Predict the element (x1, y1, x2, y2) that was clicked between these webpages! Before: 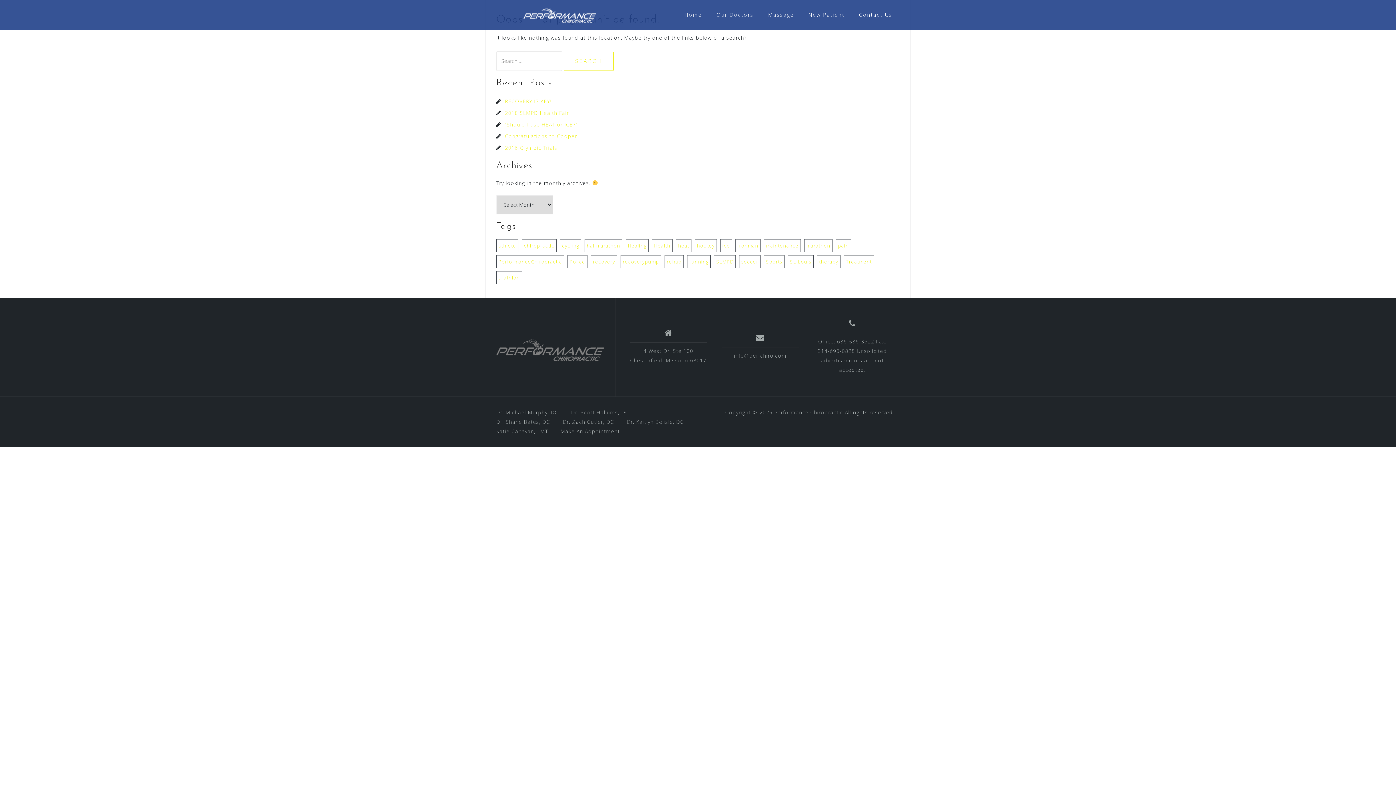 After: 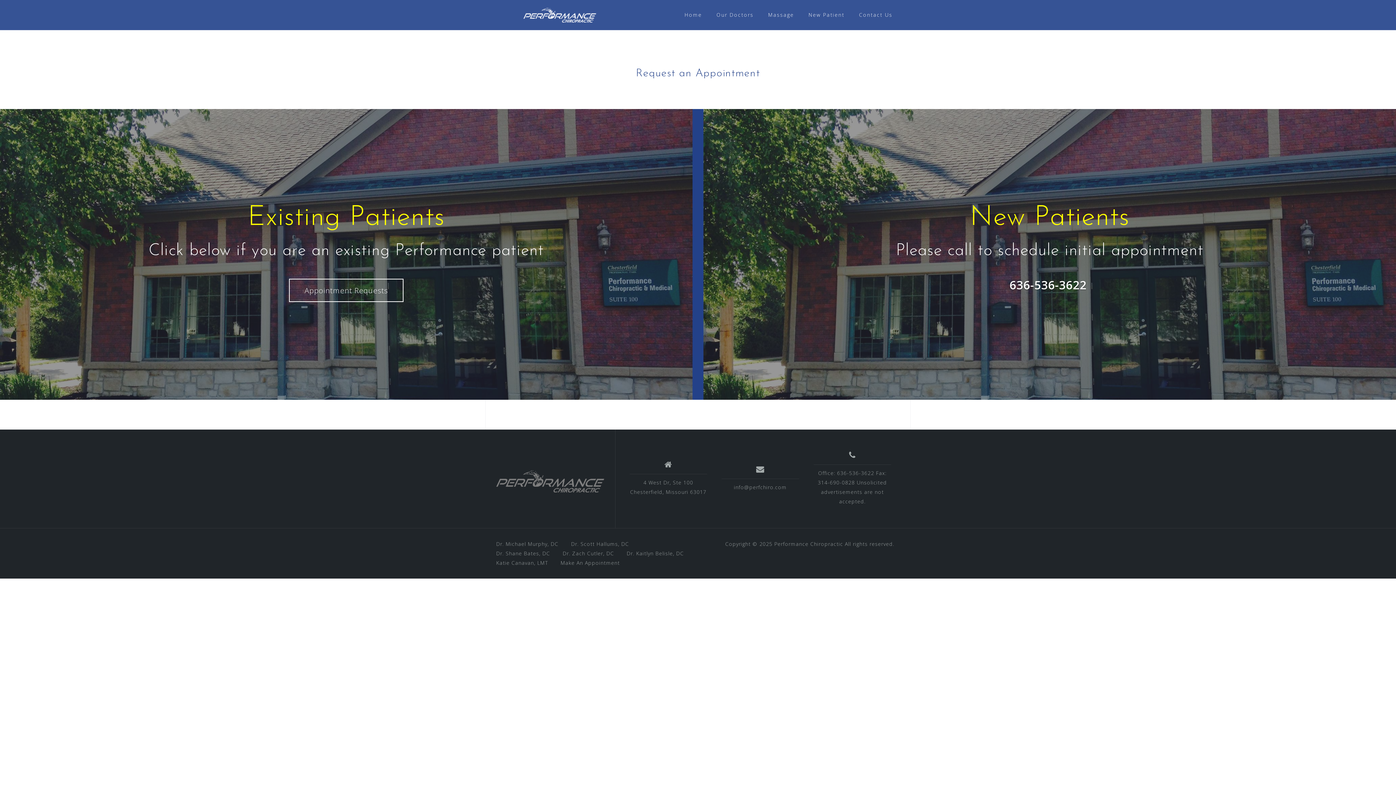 Action: bbox: (560, 428, 620, 434) label: Make An Appointment